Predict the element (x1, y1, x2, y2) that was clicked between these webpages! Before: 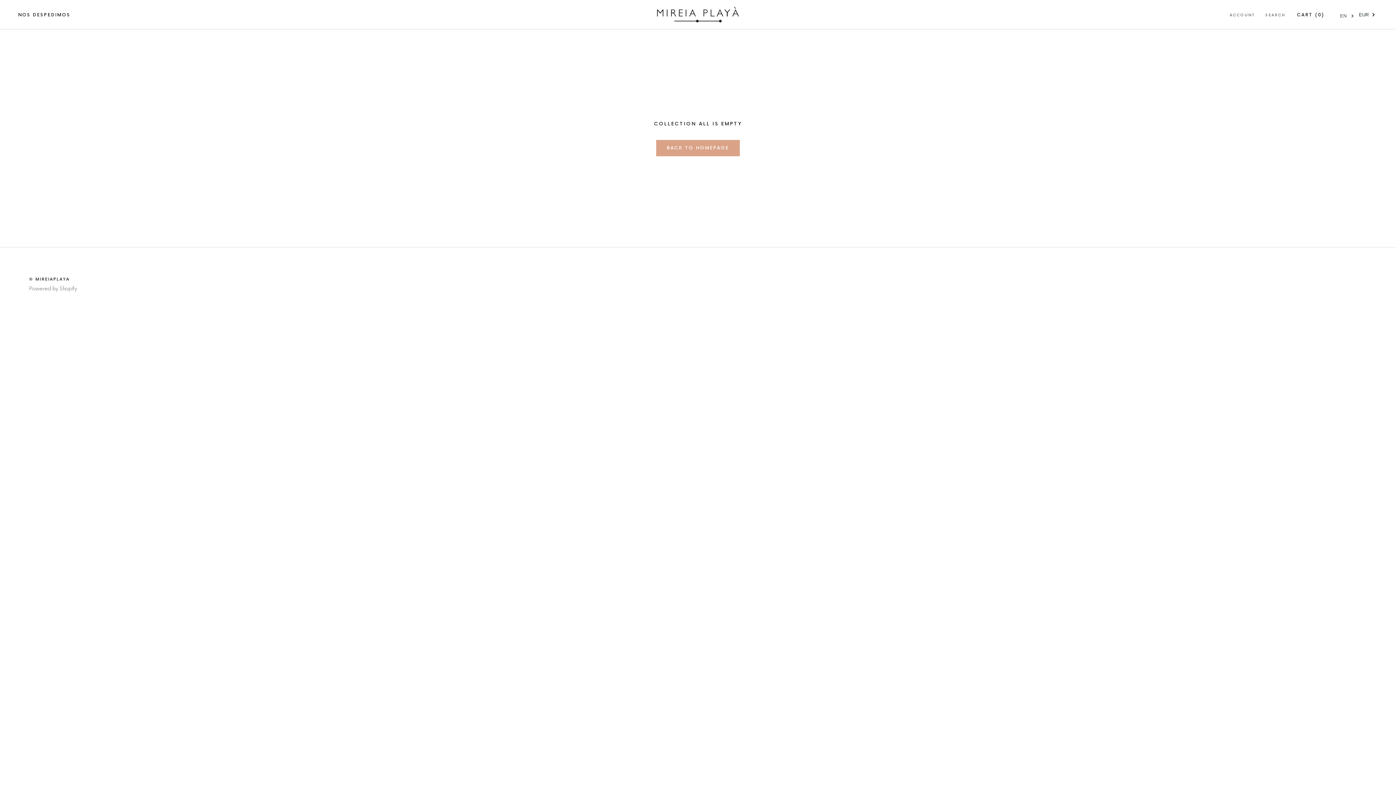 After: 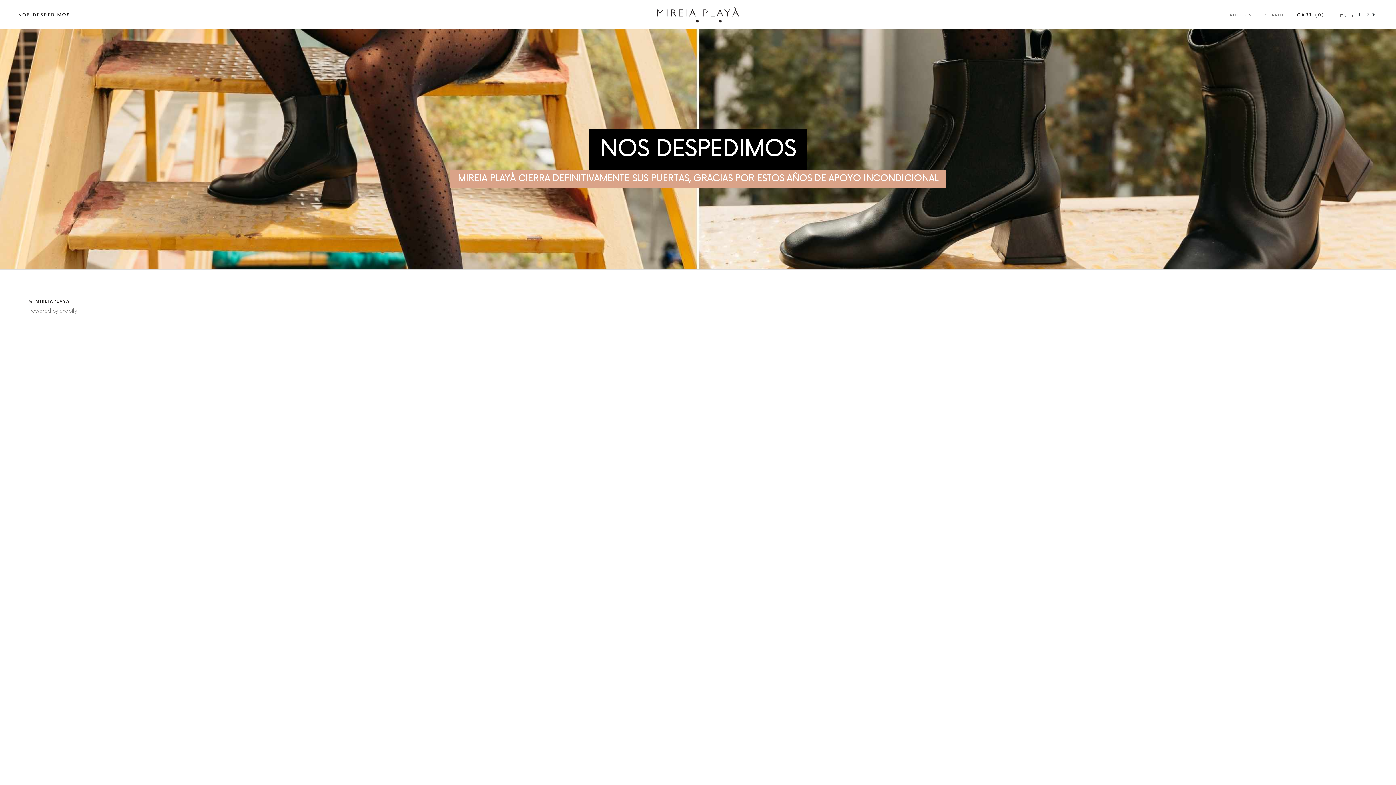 Action: label: © MIREIAPLAYA bbox: (29, 277, 69, 281)